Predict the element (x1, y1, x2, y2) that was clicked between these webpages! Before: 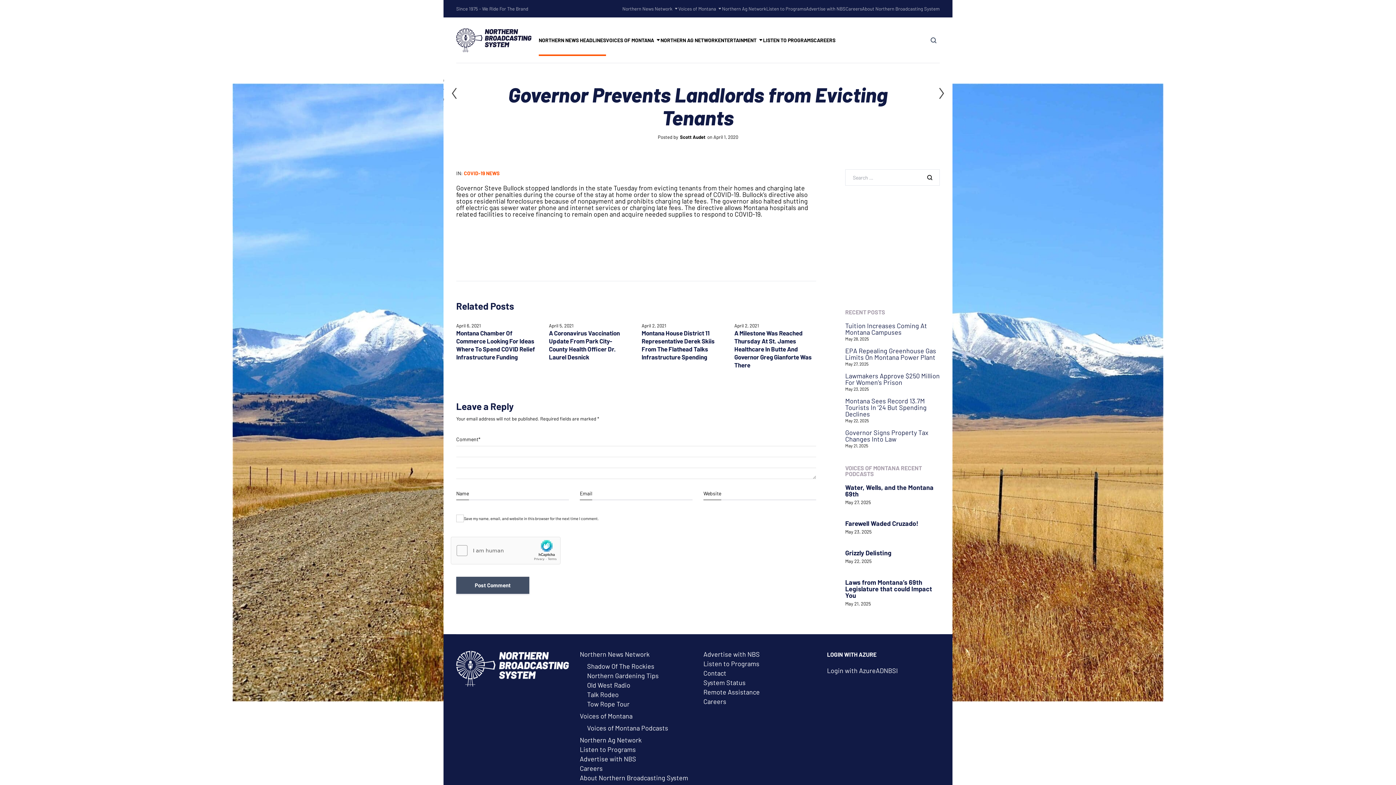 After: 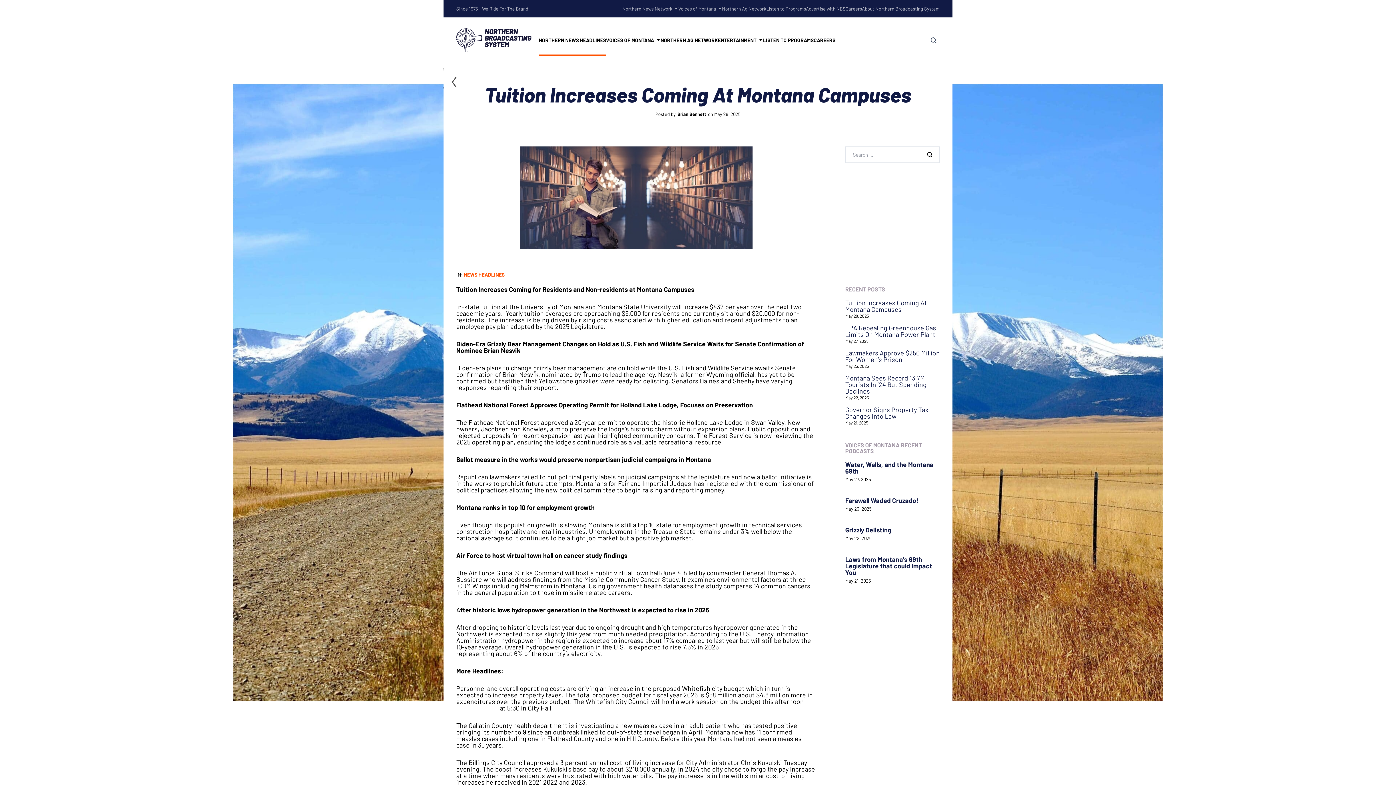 Action: label: Tuition Increases Coming At Montana Campuses bbox: (845, 321, 927, 336)